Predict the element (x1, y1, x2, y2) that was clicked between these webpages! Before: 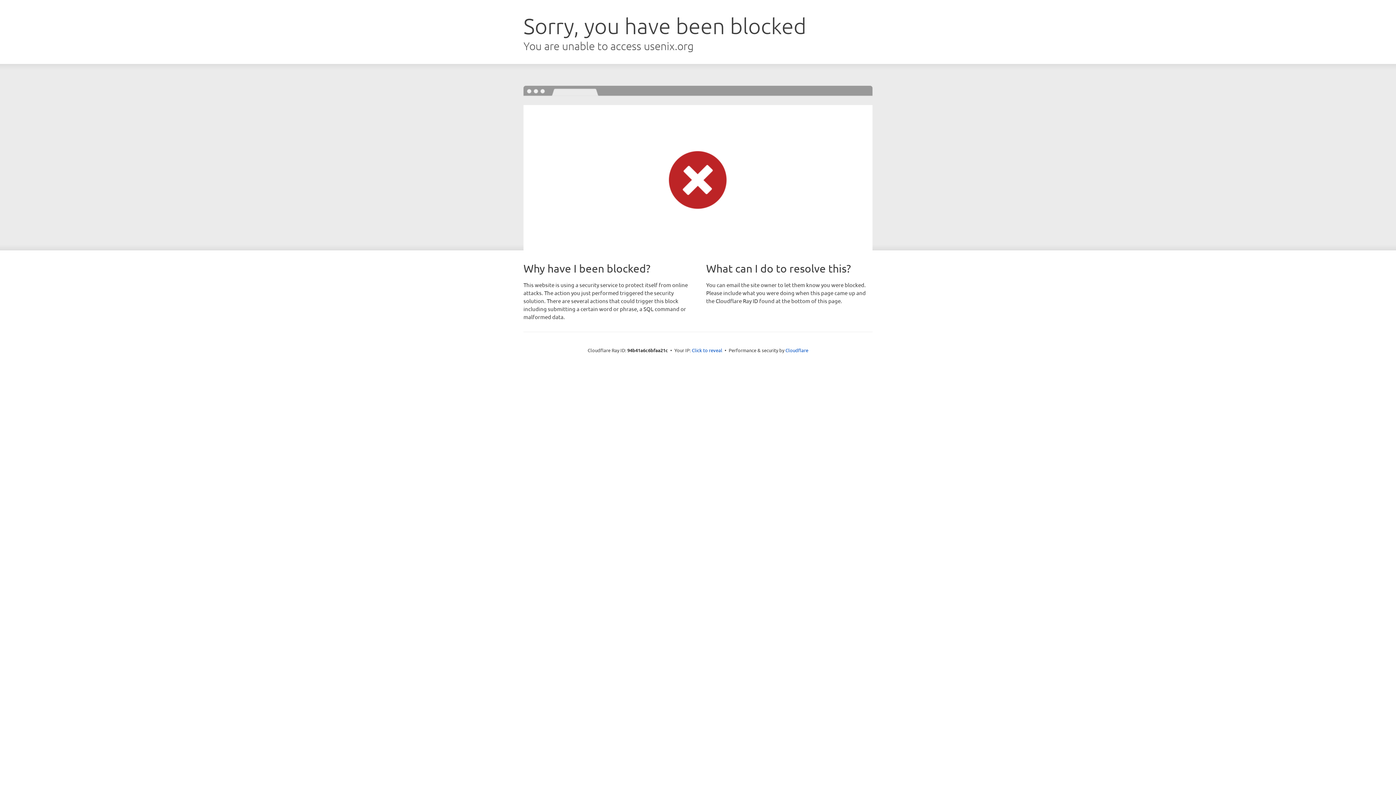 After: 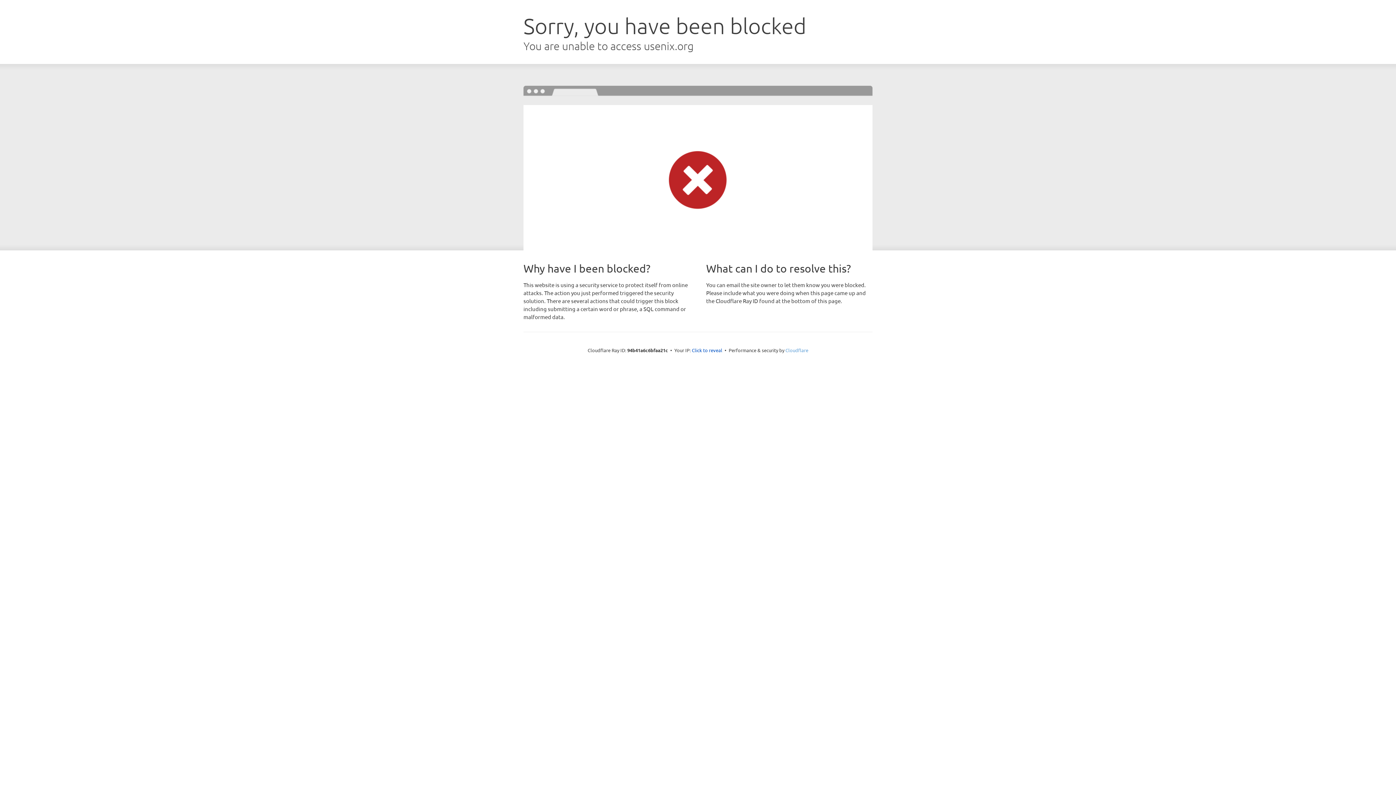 Action: bbox: (785, 347, 808, 353) label: Cloudflare